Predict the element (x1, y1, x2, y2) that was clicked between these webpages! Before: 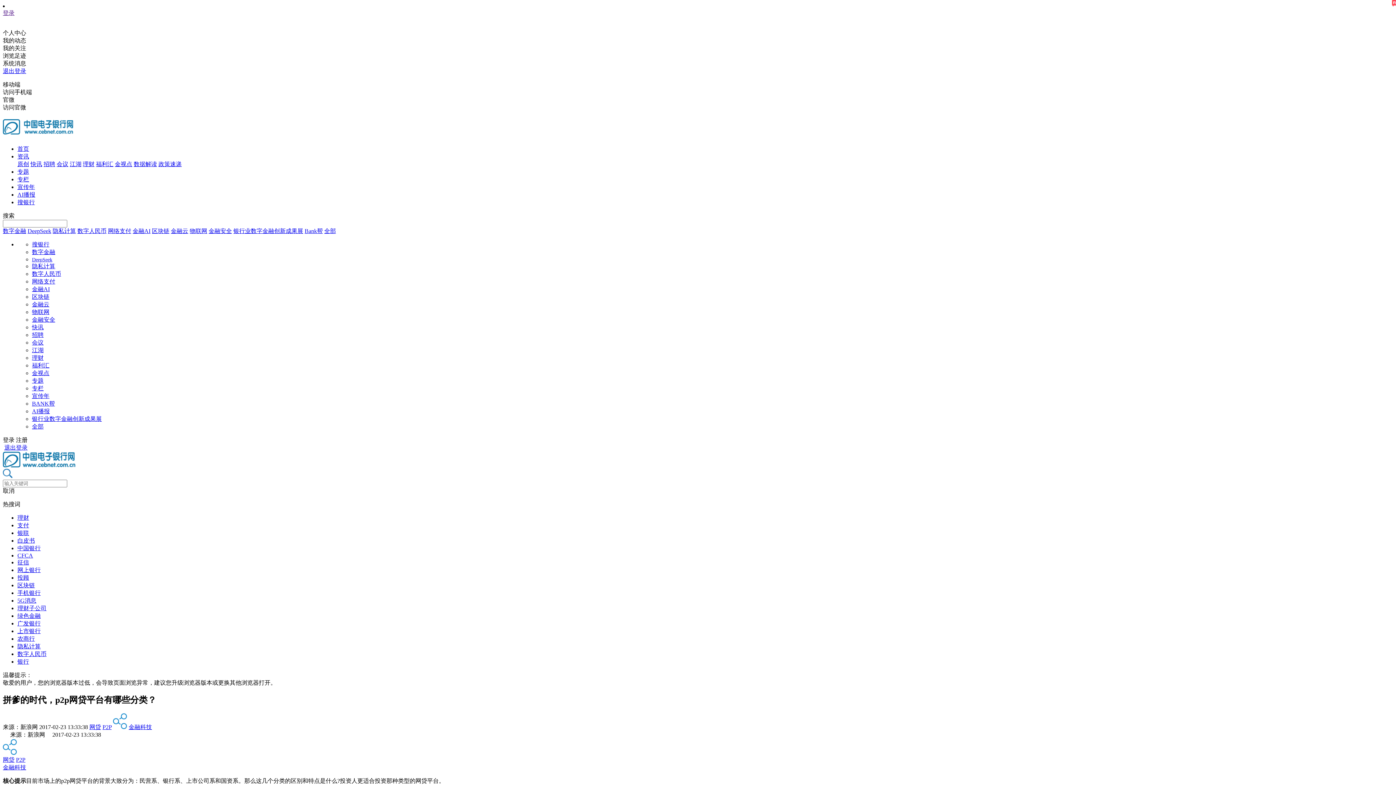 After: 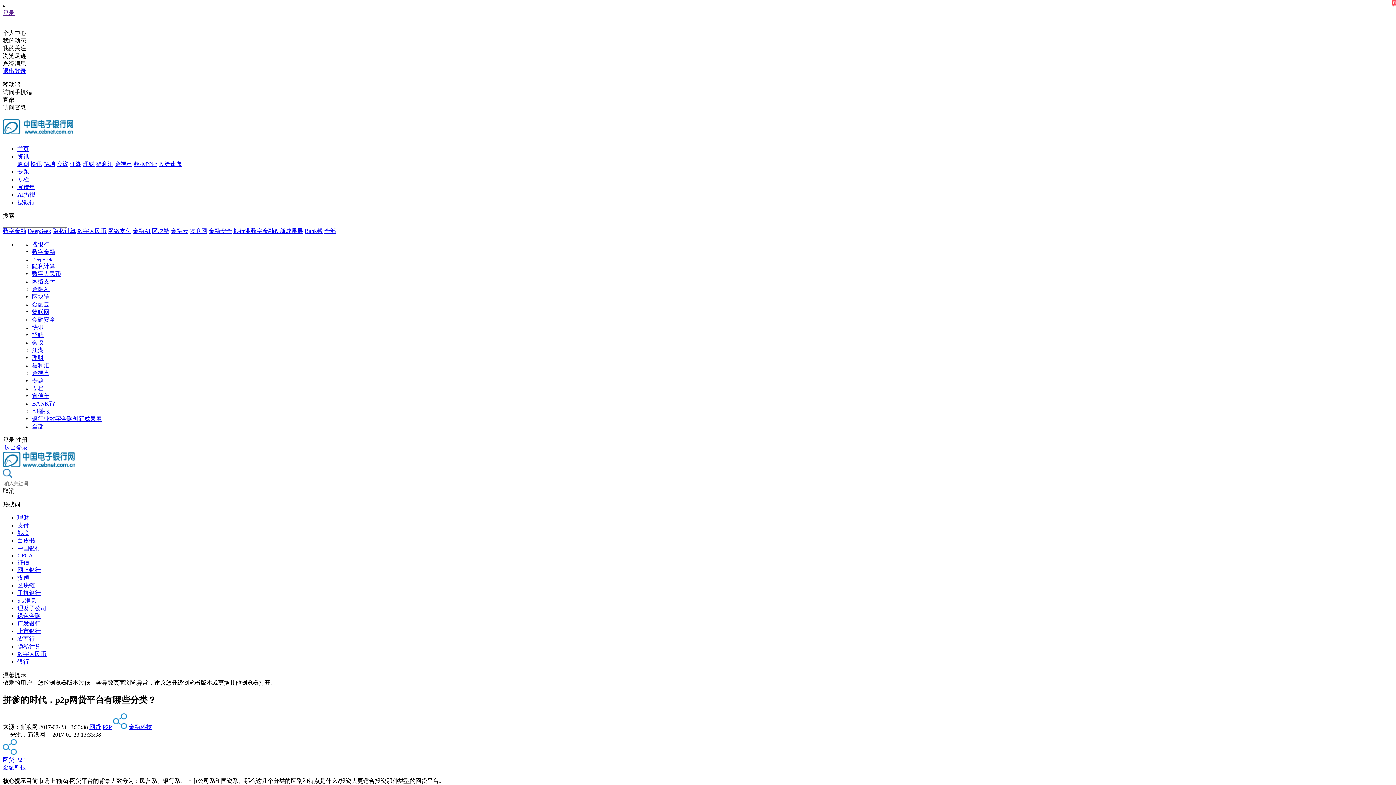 Action: bbox: (17, 176, 29, 182) label: 专栏